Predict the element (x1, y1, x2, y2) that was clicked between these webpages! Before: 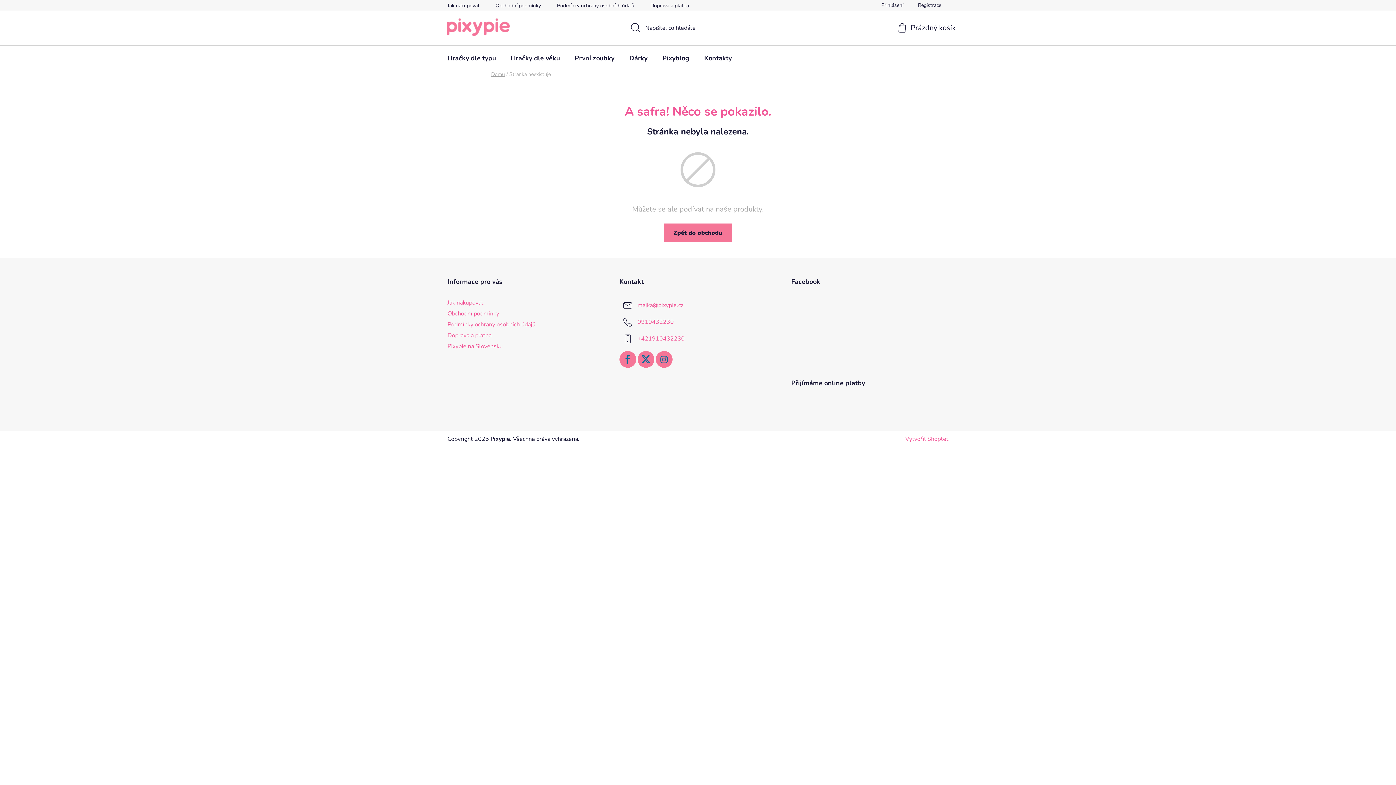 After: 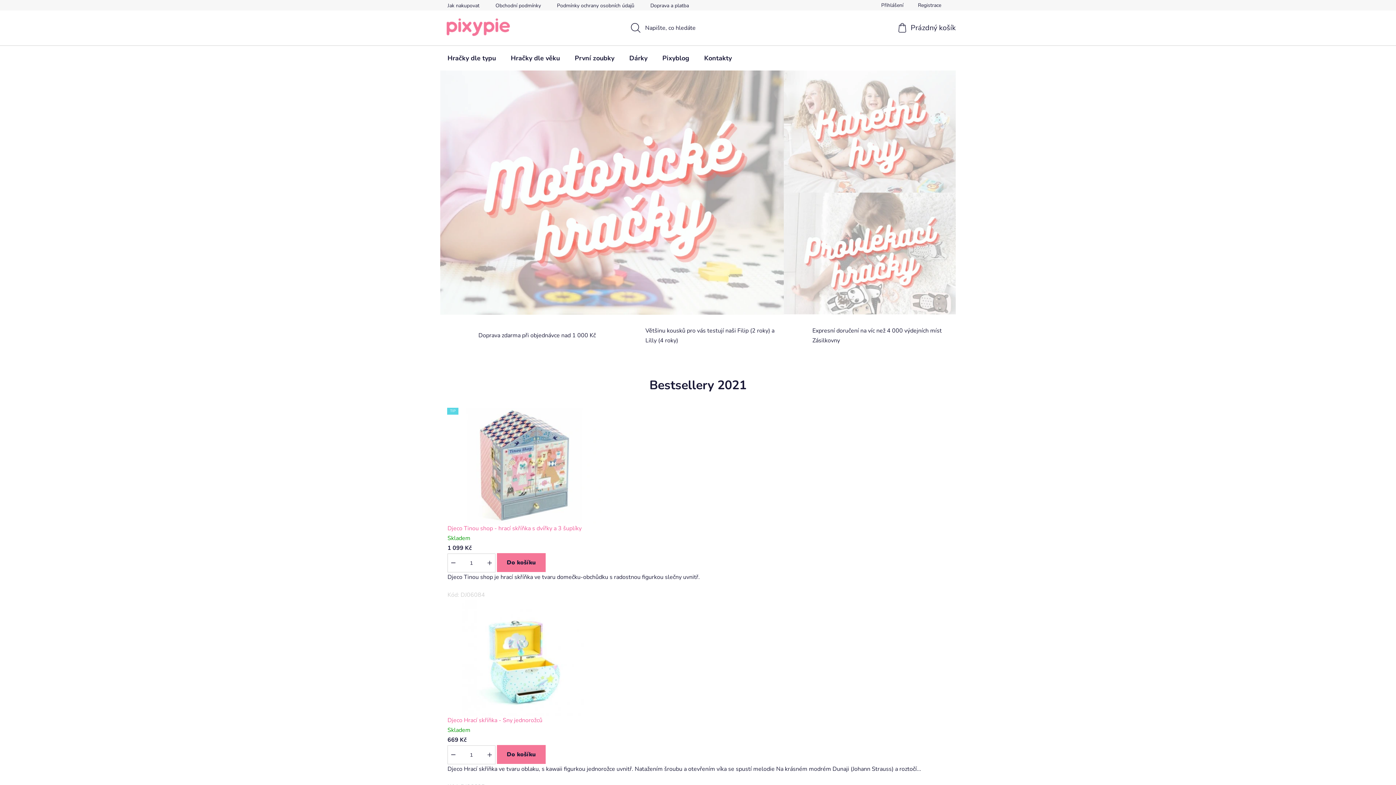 Action: bbox: (440, 16, 517, 37)